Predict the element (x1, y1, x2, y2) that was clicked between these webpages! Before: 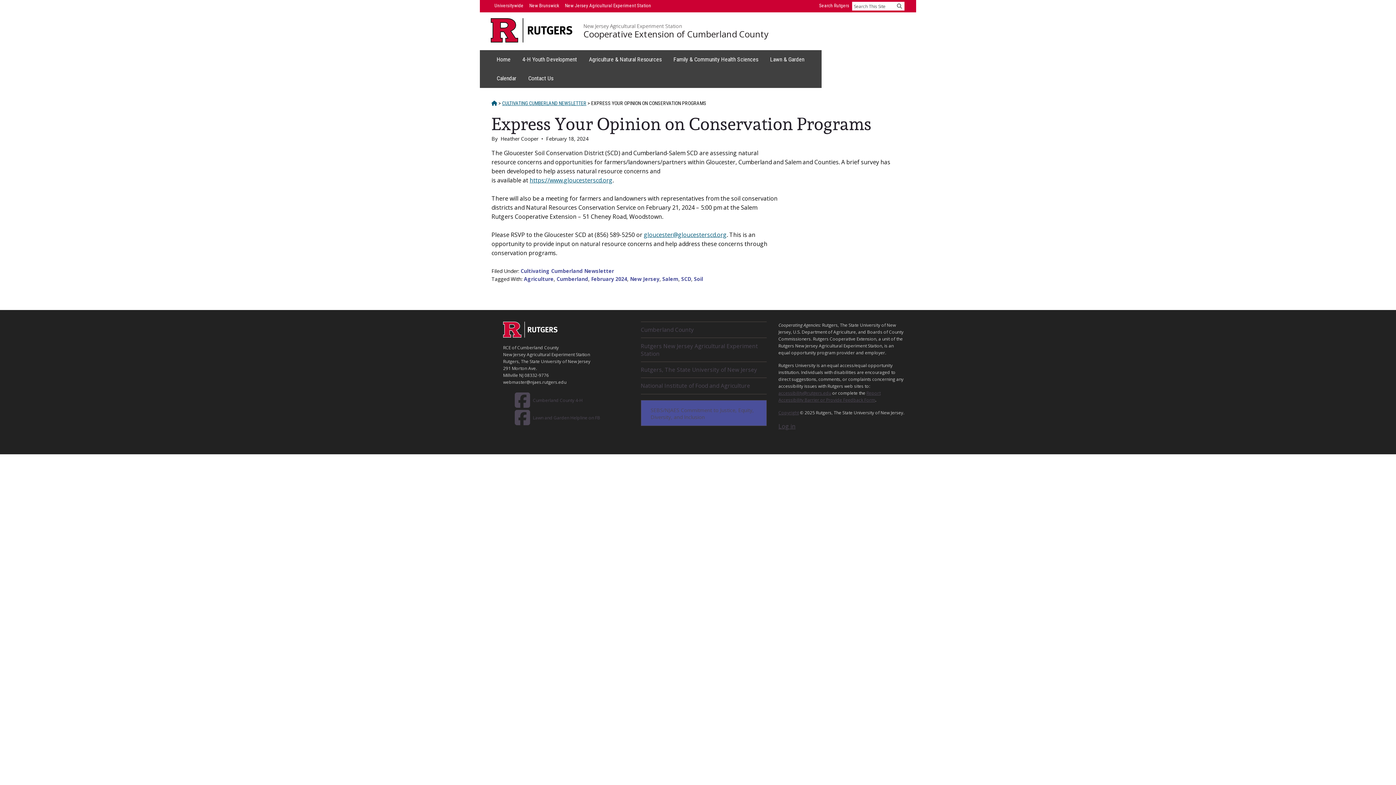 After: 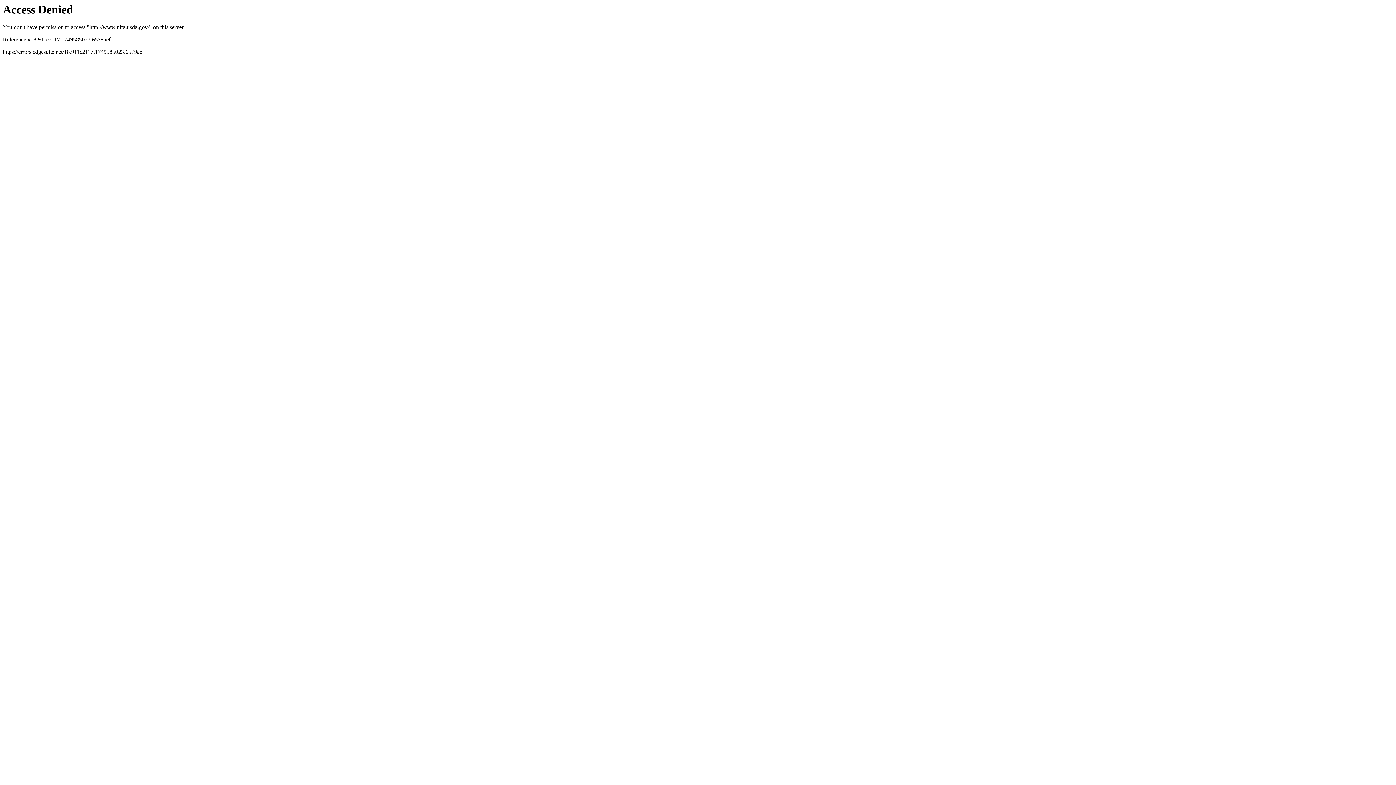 Action: label: National Institute of Food and Agriculture bbox: (640, 378, 767, 394)